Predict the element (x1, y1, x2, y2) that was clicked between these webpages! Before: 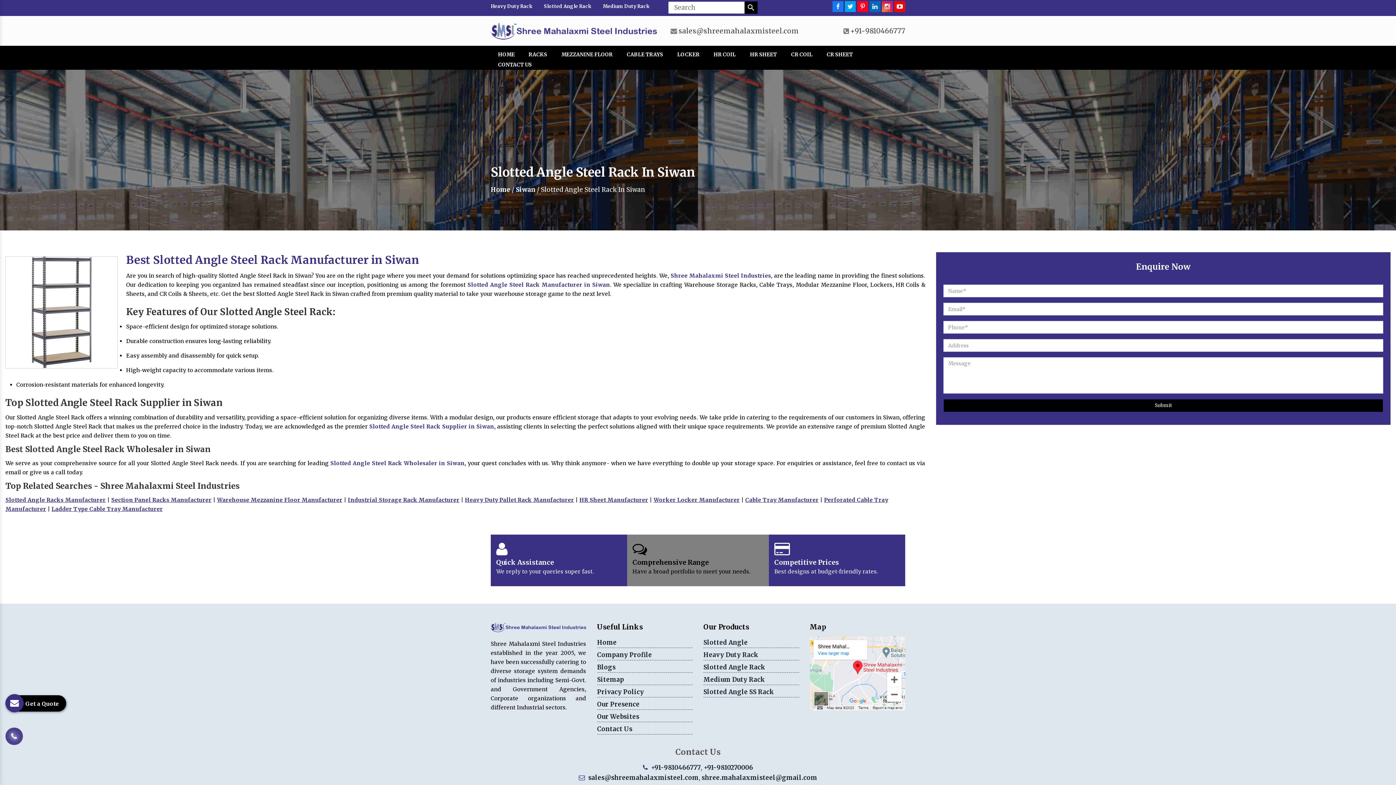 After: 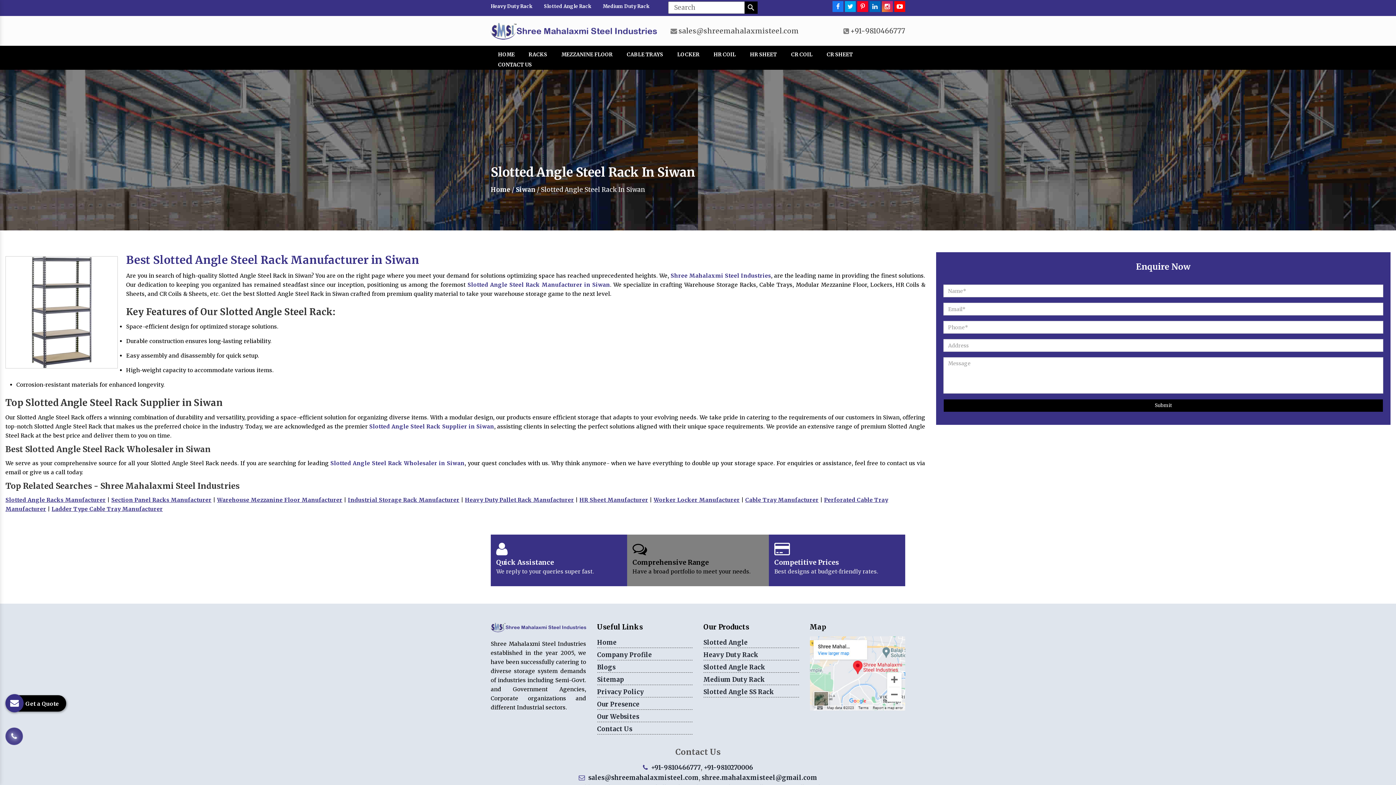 Action: bbox: (745, 496, 818, 503) label: Cable Tray Manufacturer